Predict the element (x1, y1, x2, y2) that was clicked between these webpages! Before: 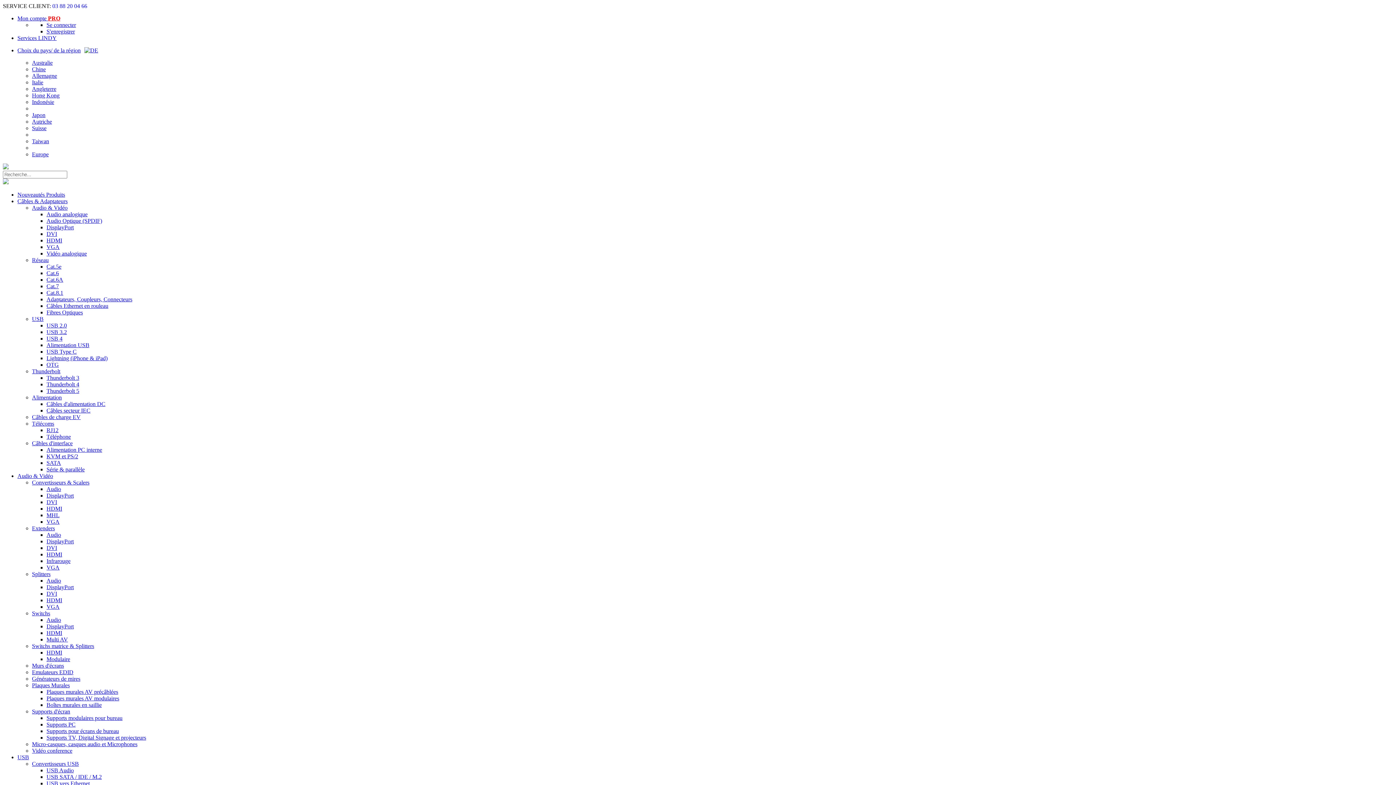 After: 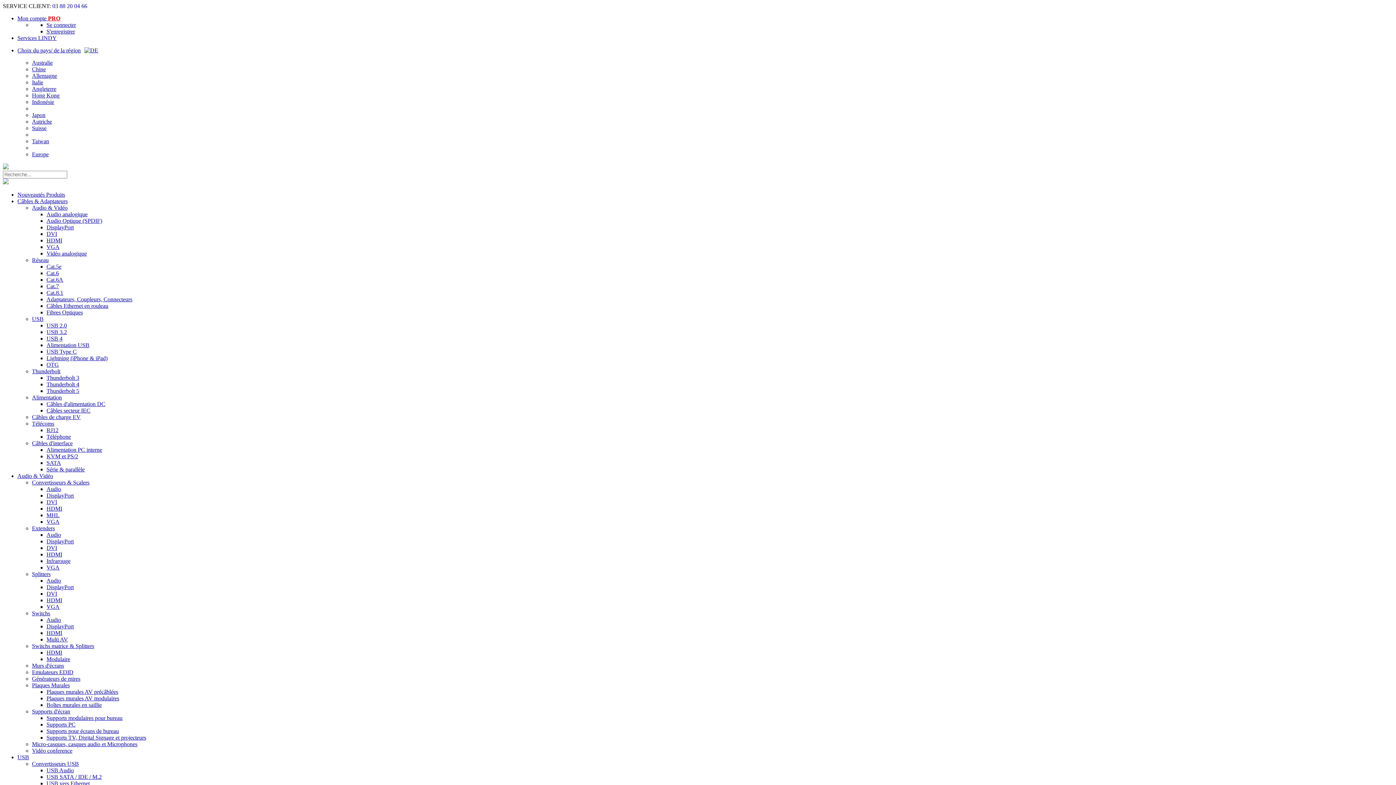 Action: bbox: (46, 721, 75, 728) label: Supports PC